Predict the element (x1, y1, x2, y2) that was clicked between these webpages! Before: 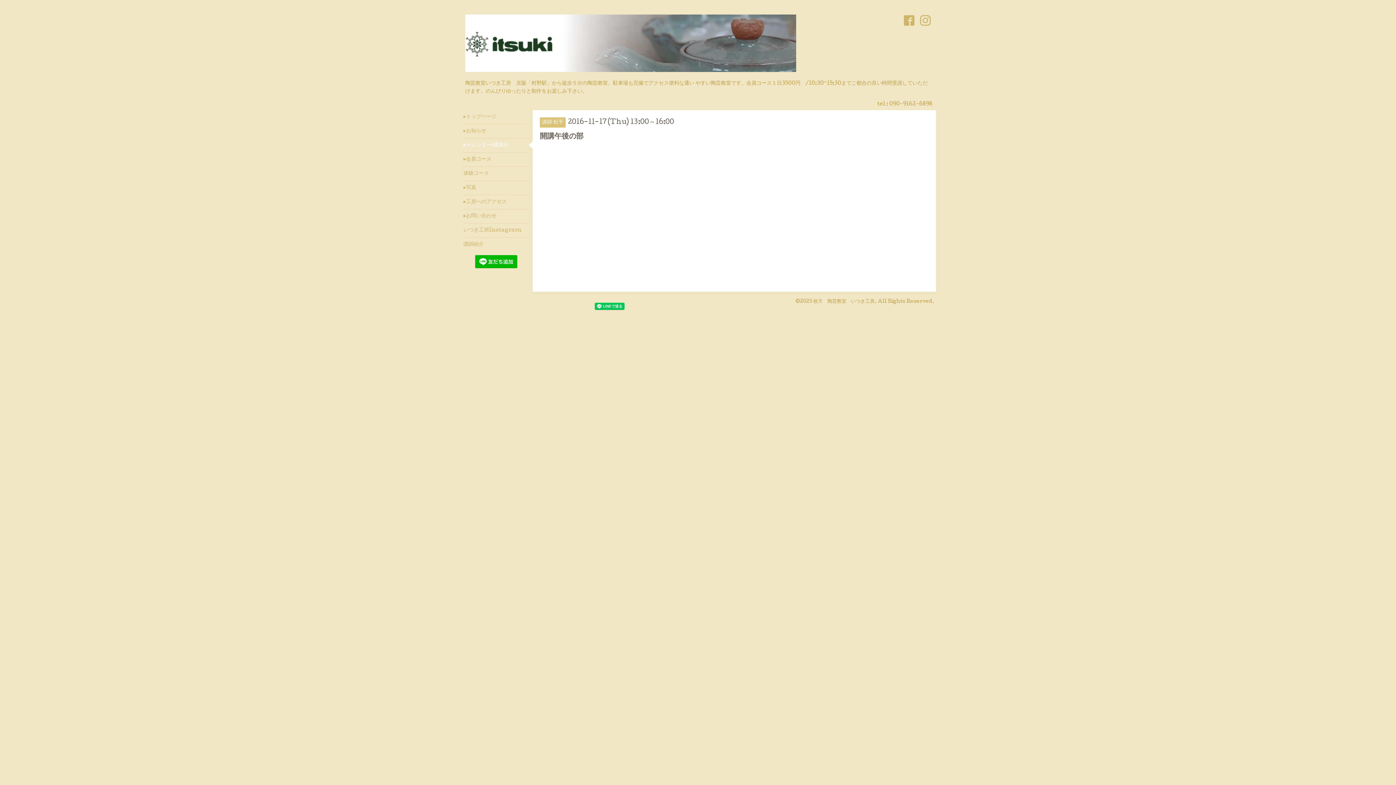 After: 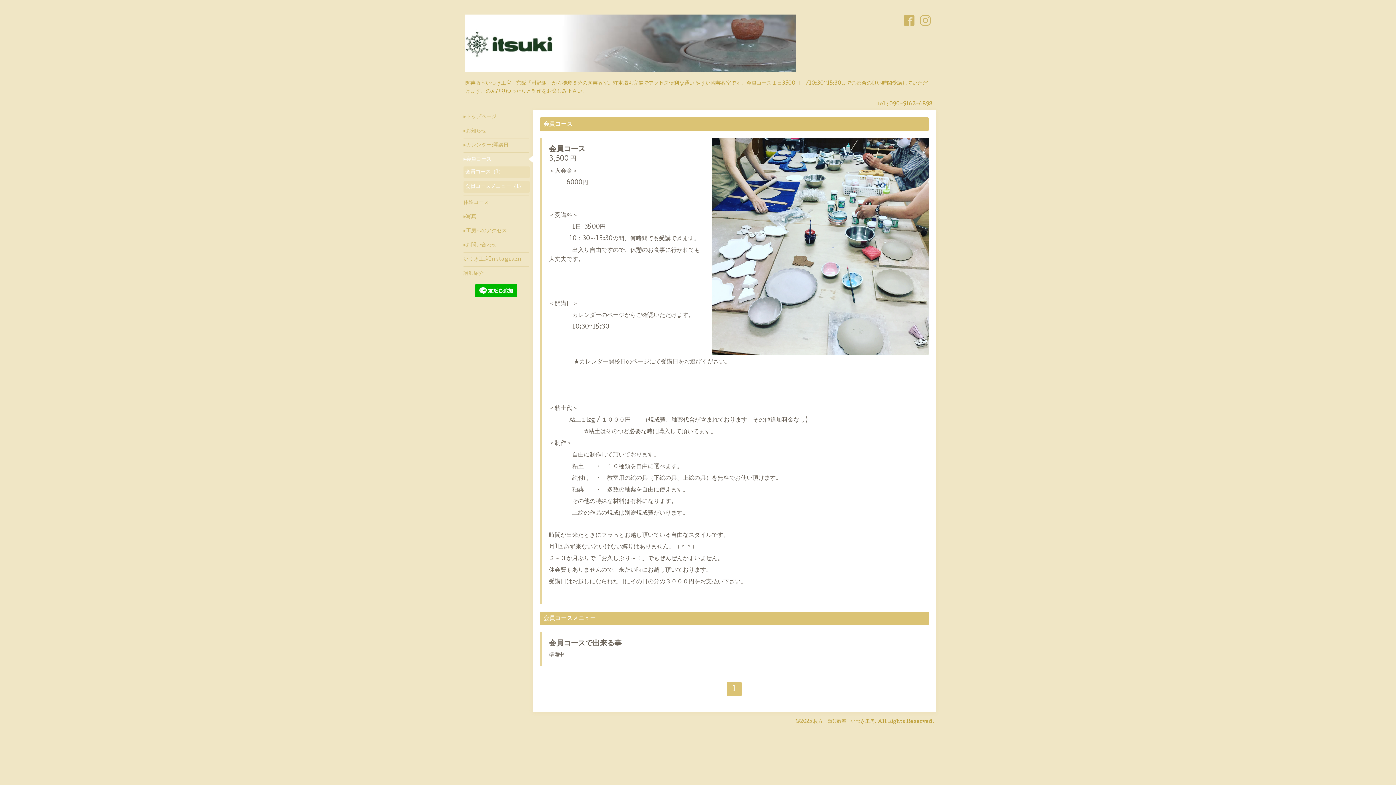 Action: label: ▸会員コース bbox: (463, 152, 529, 166)